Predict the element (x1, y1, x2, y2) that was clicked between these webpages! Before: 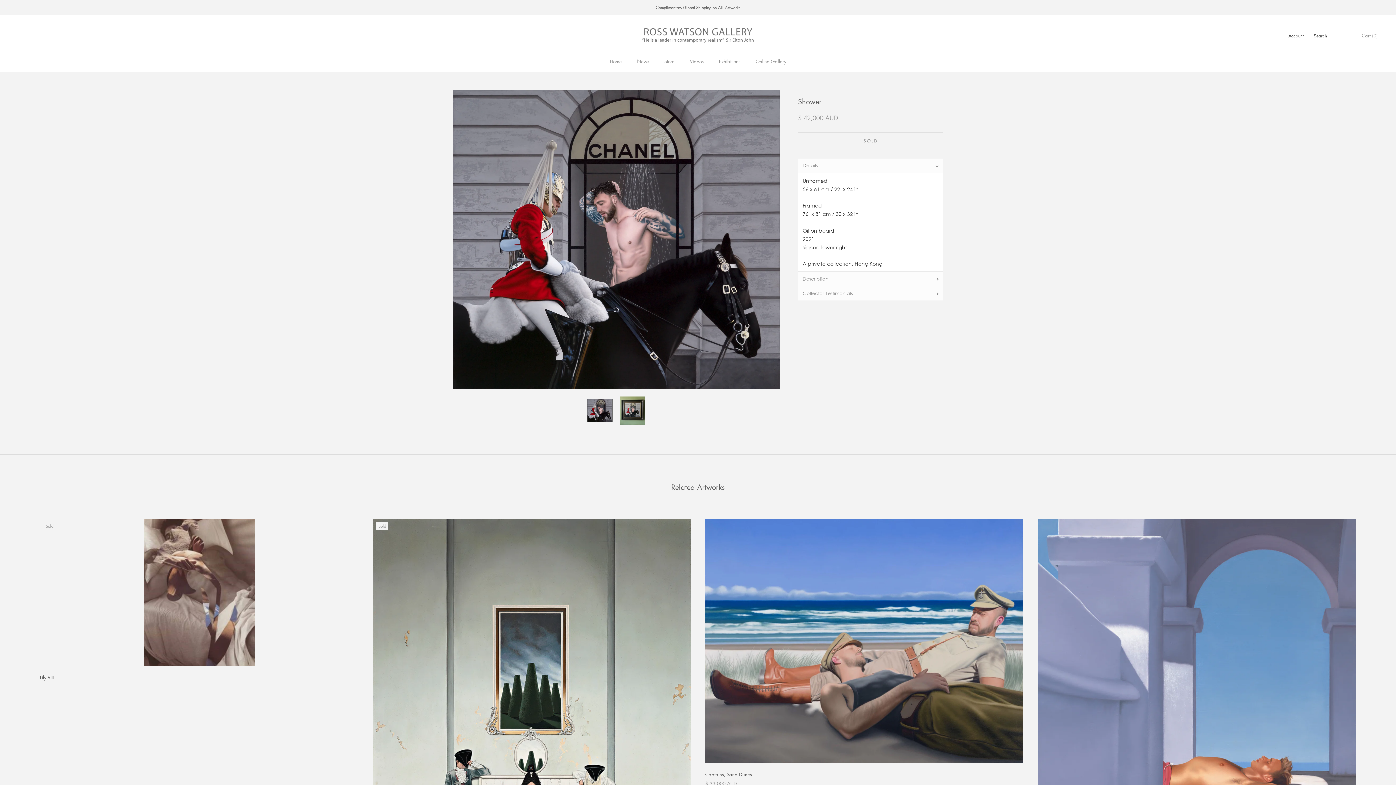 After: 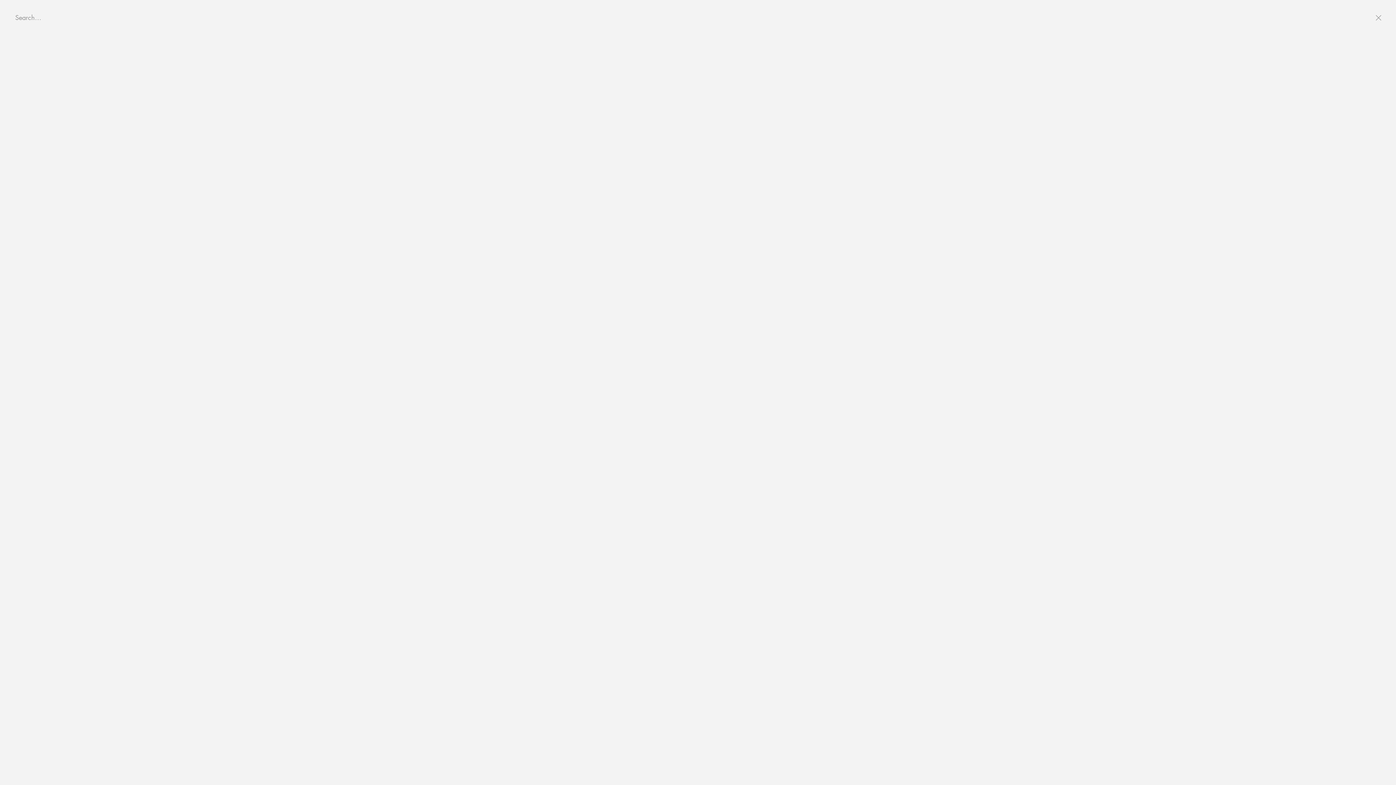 Action: label: Search bbox: (1314, 32, 1327, 39)